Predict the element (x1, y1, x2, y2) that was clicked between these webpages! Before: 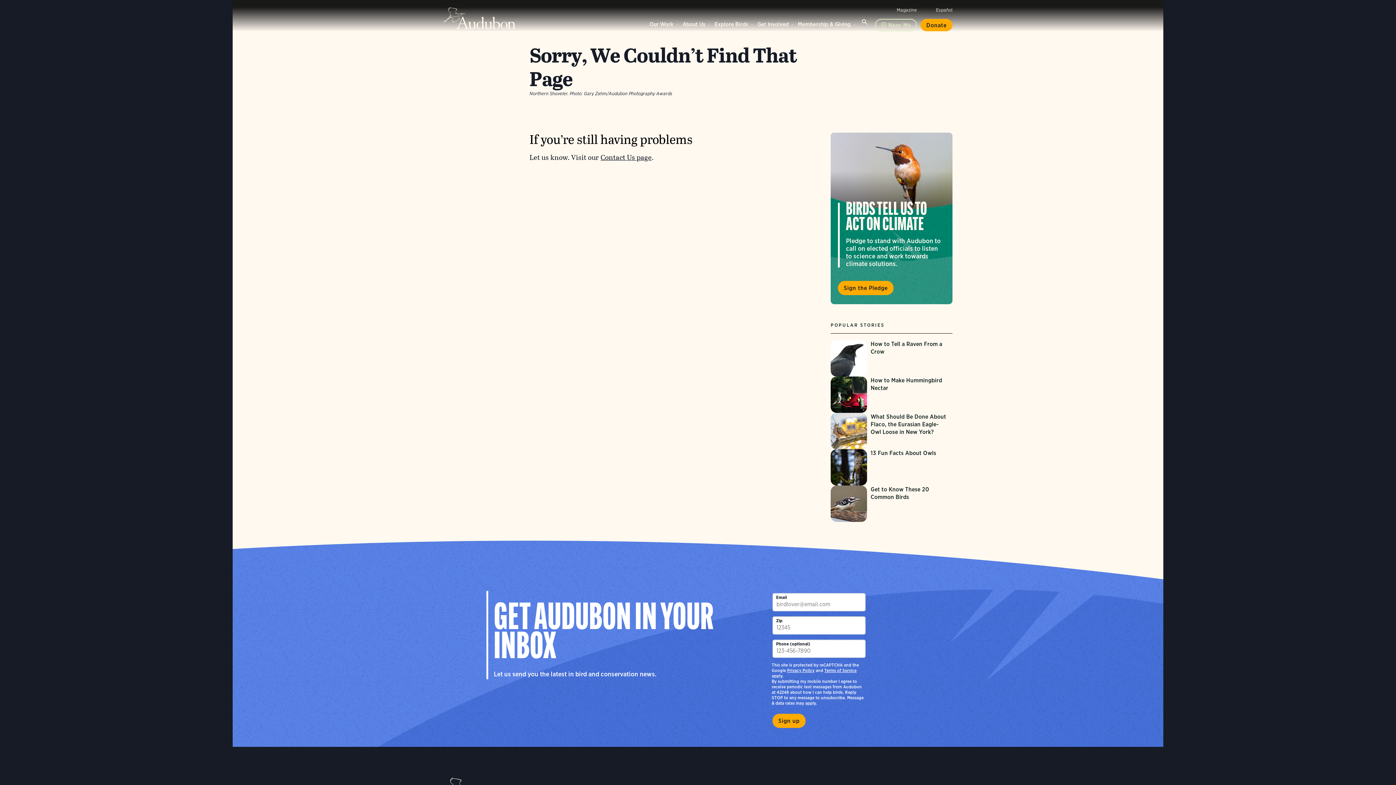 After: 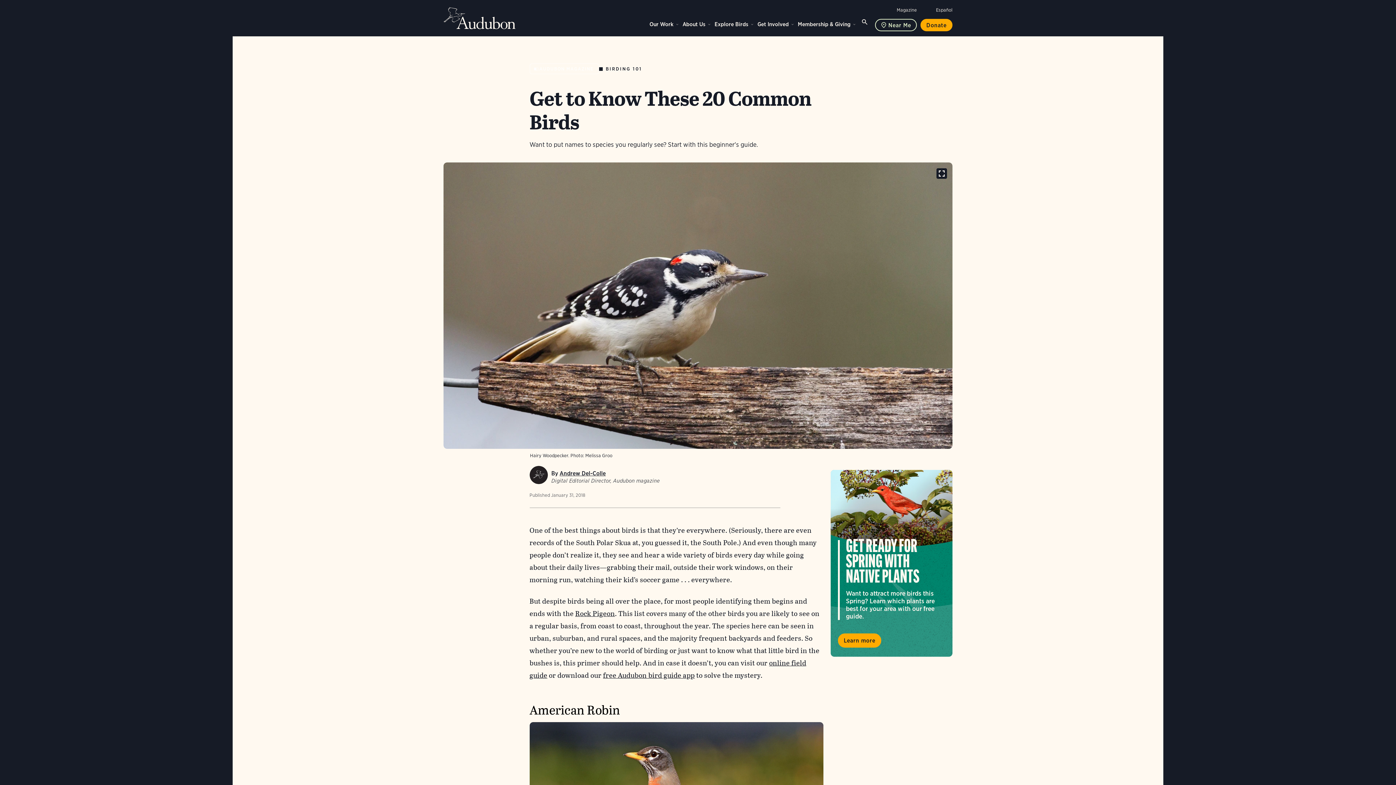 Action: bbox: (830, 485, 952, 522) label: Visit Get to Know These 20 Common Birds page